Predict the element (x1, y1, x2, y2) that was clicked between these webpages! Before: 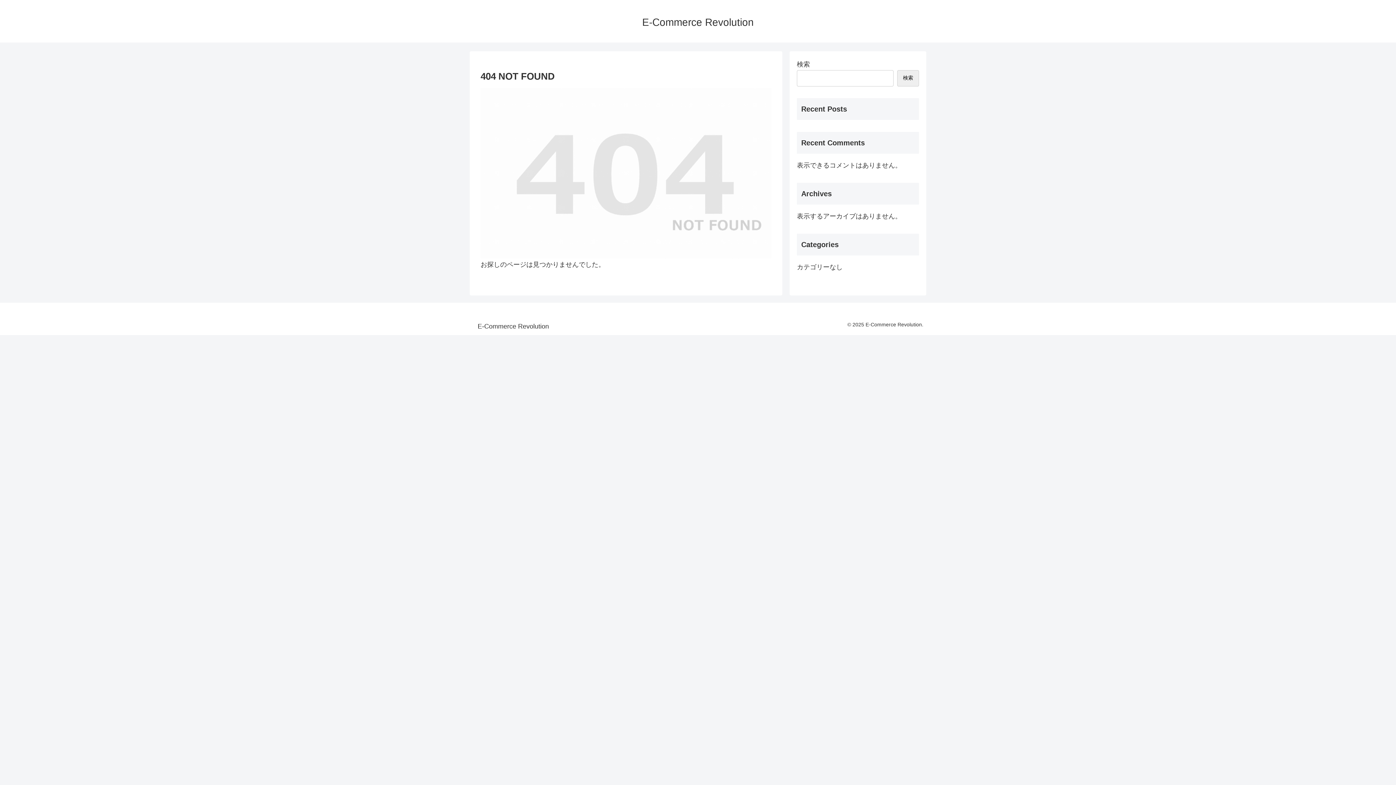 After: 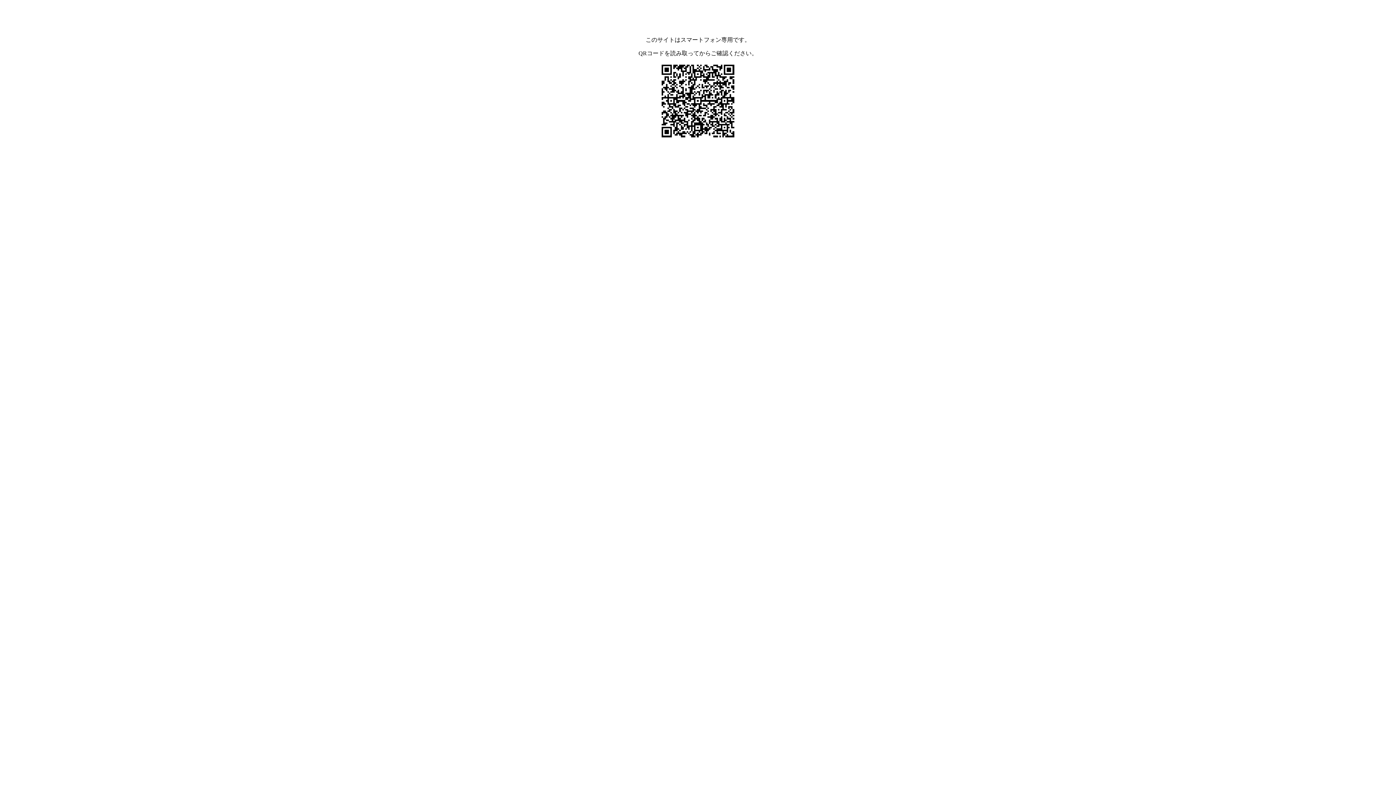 Action: bbox: (635, 19, 760, 27) label: E-Commerce Revolution